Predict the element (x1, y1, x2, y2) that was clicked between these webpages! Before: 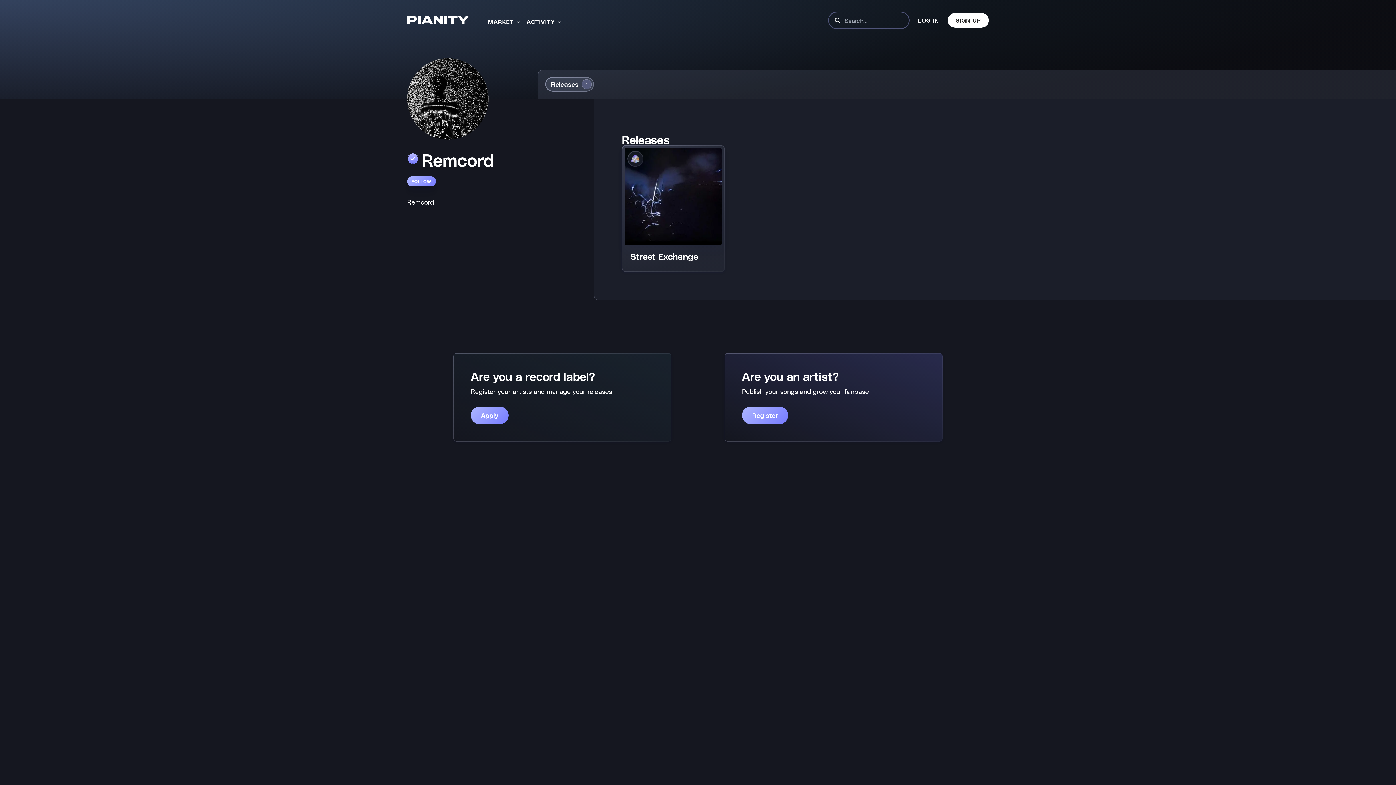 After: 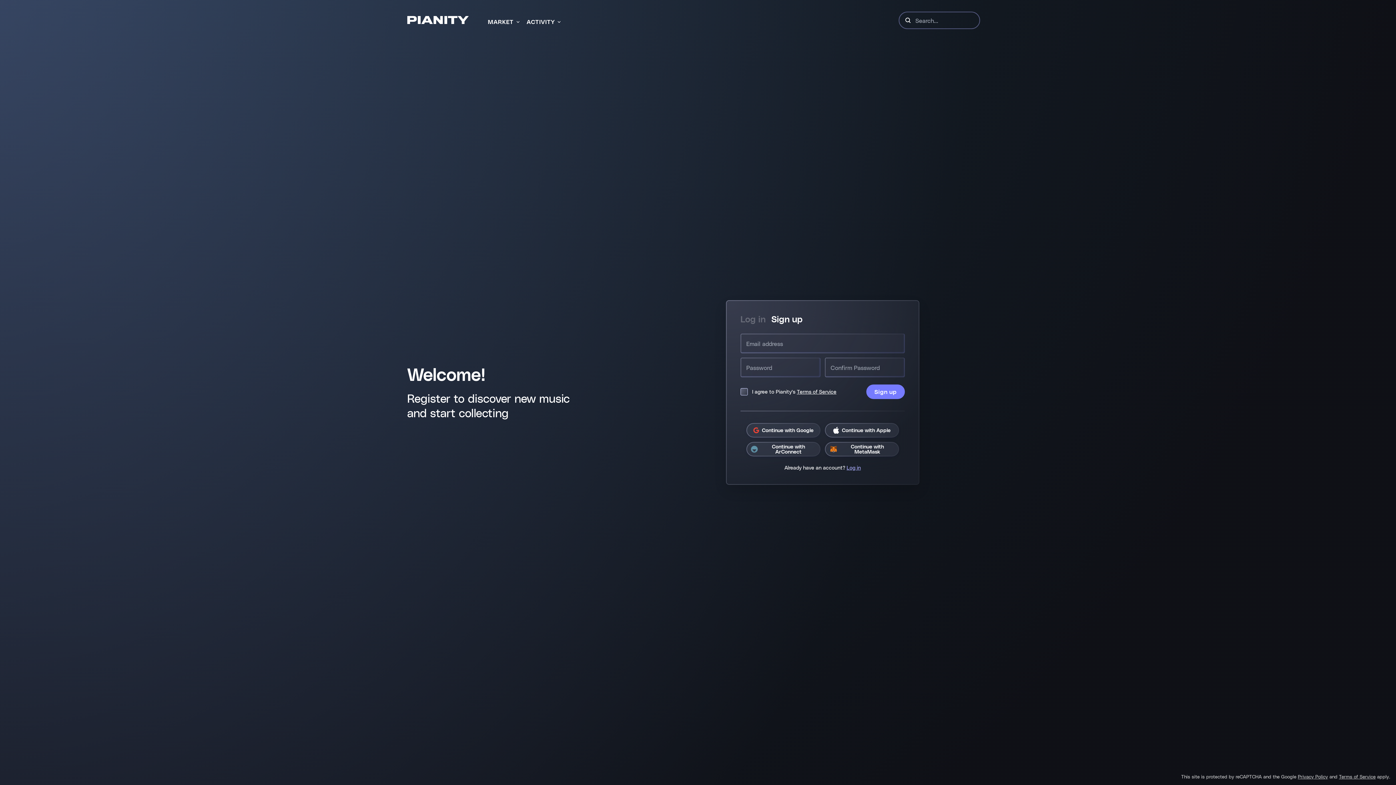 Action: bbox: (948, 13, 989, 27) label: SIGN UP